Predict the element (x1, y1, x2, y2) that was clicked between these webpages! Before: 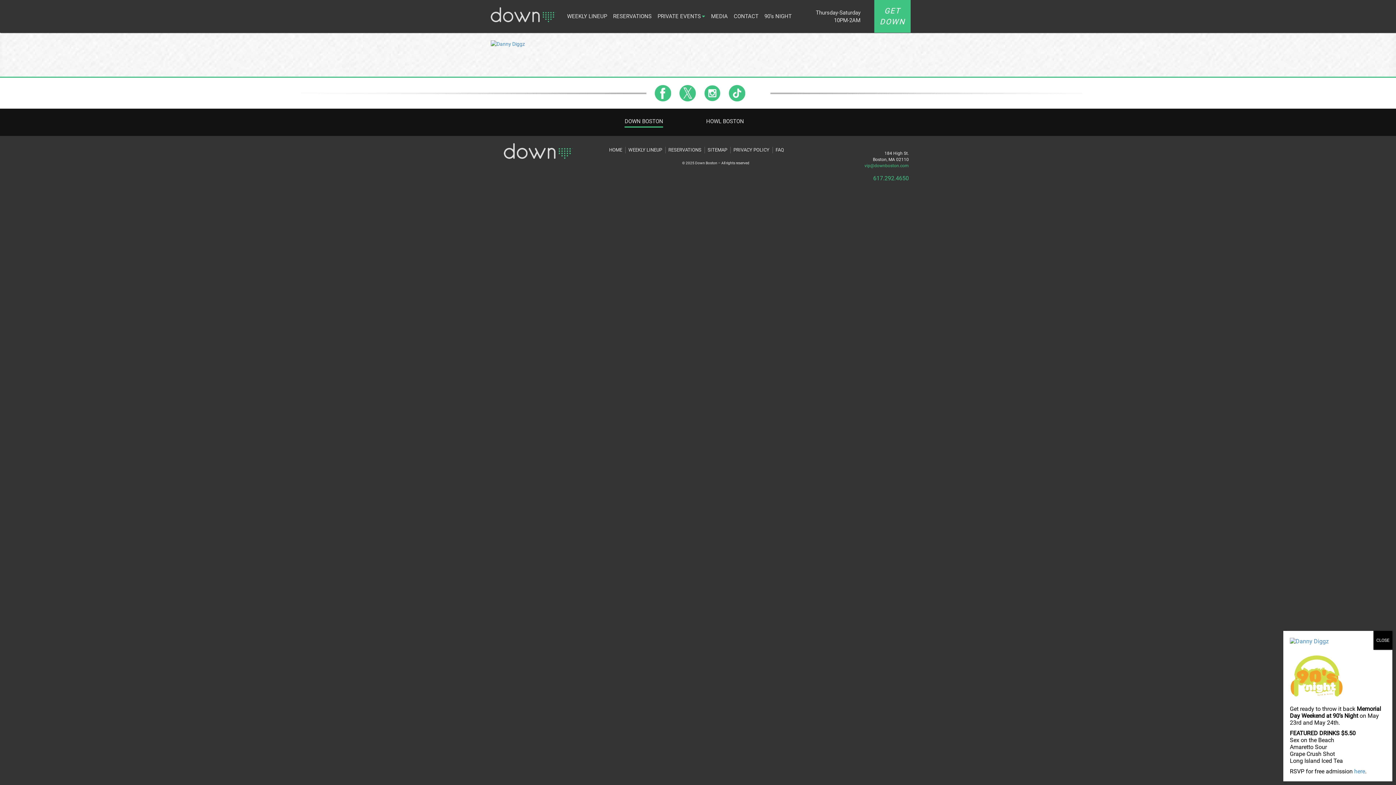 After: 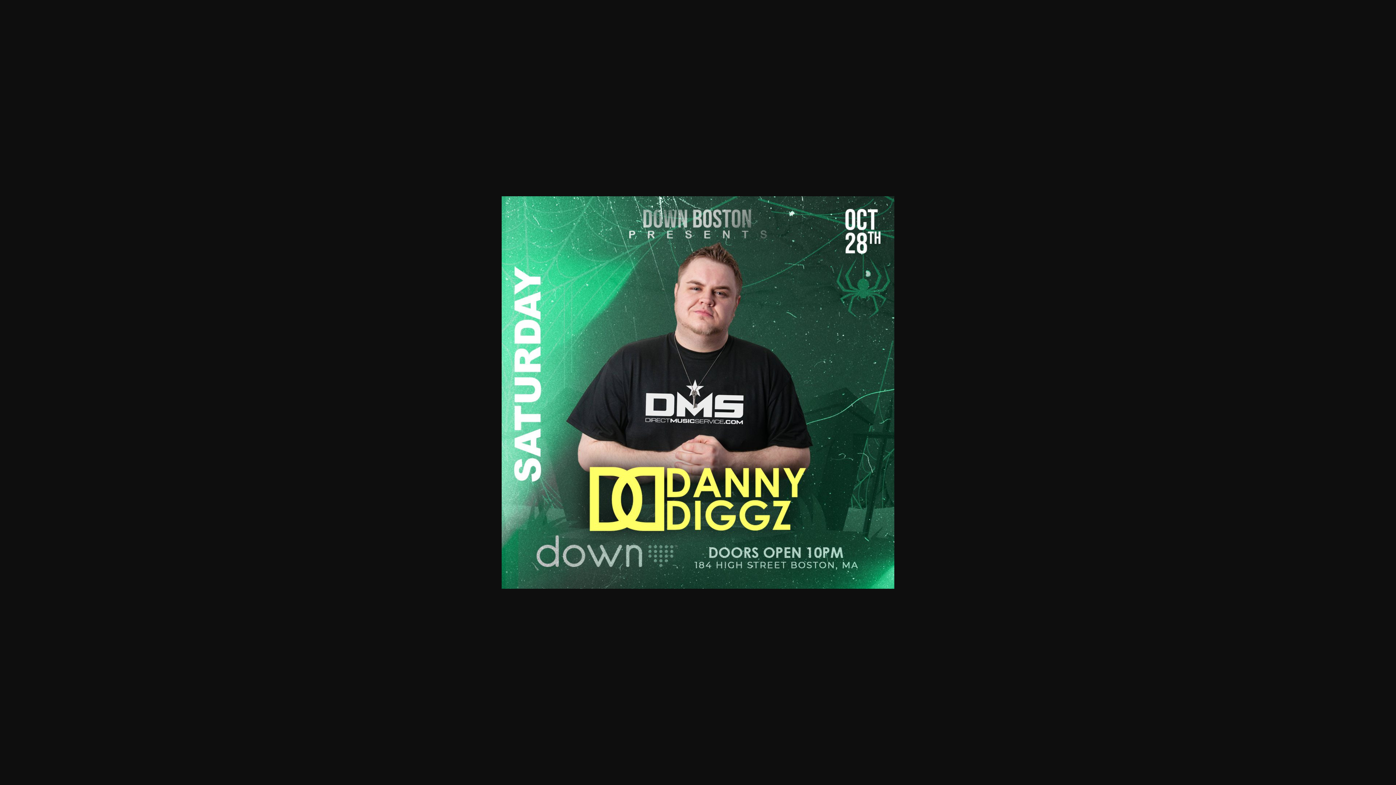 Action: bbox: (490, 40, 525, 46)